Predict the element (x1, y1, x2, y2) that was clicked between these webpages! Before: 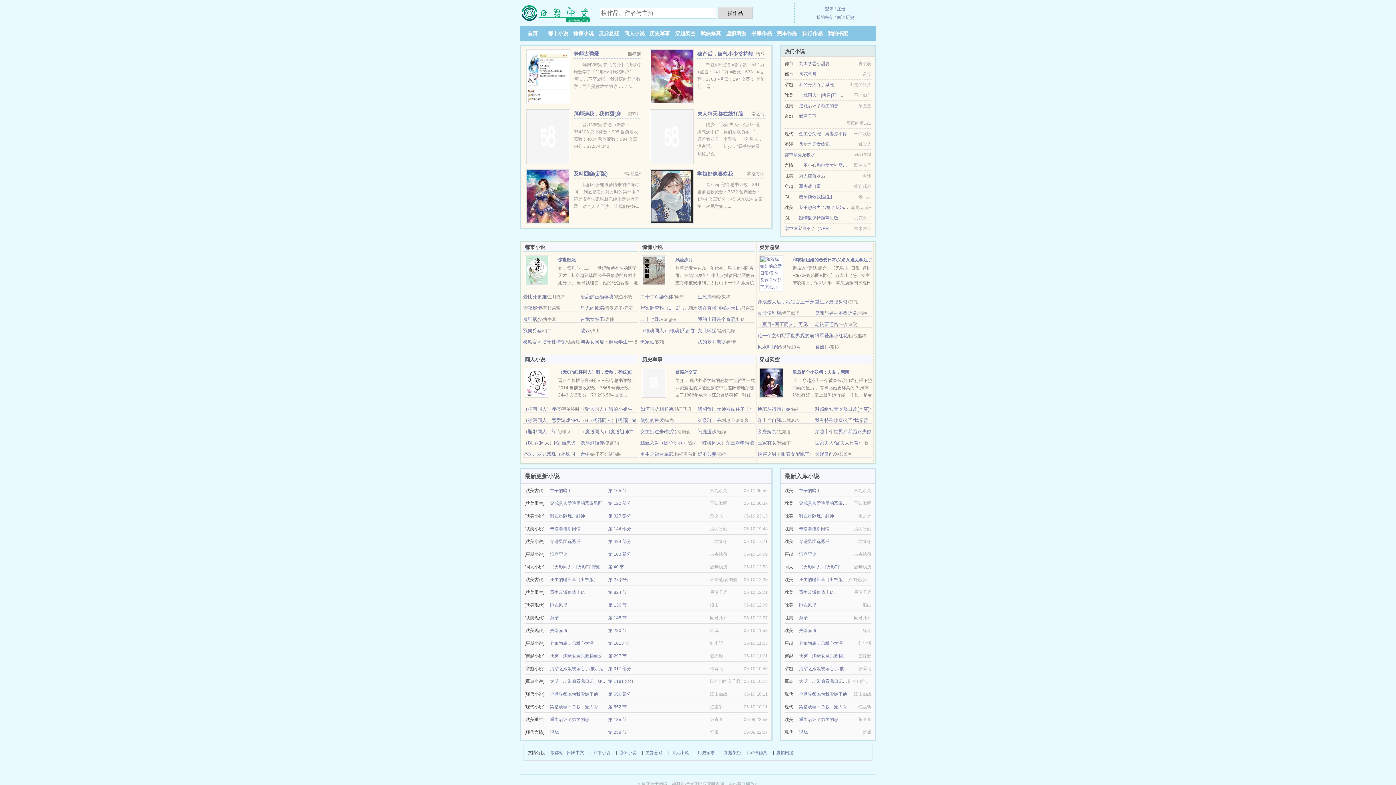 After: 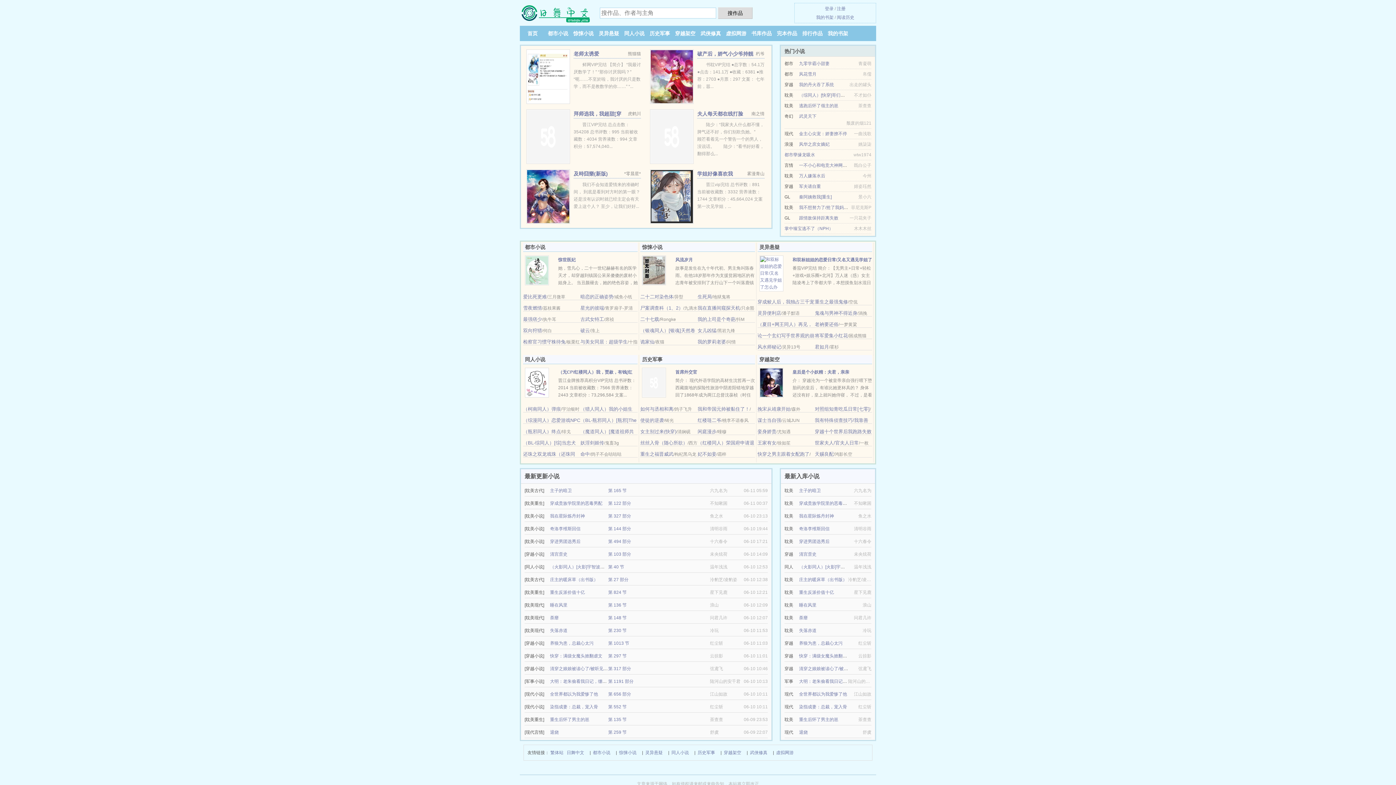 Action: label: 退烧 bbox: (550, 730, 558, 735)